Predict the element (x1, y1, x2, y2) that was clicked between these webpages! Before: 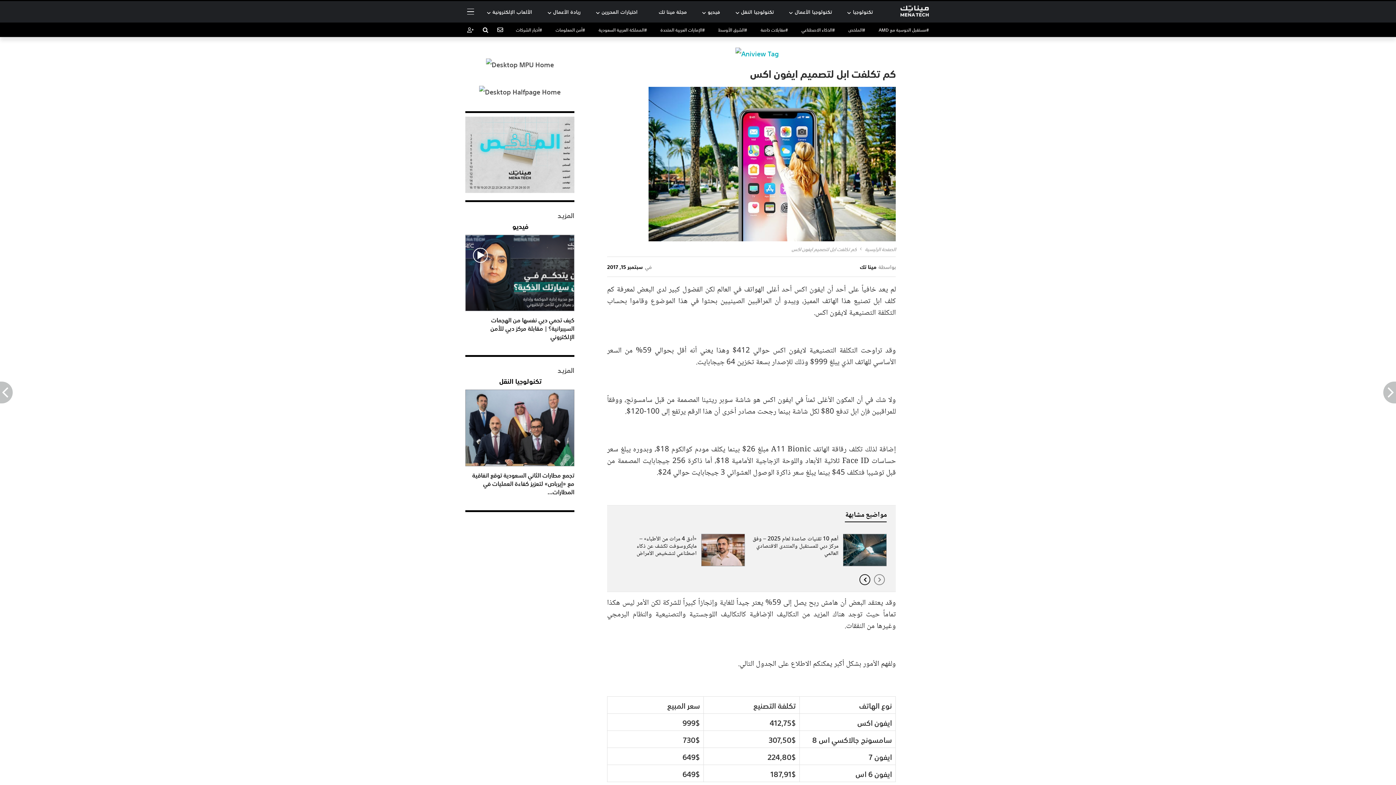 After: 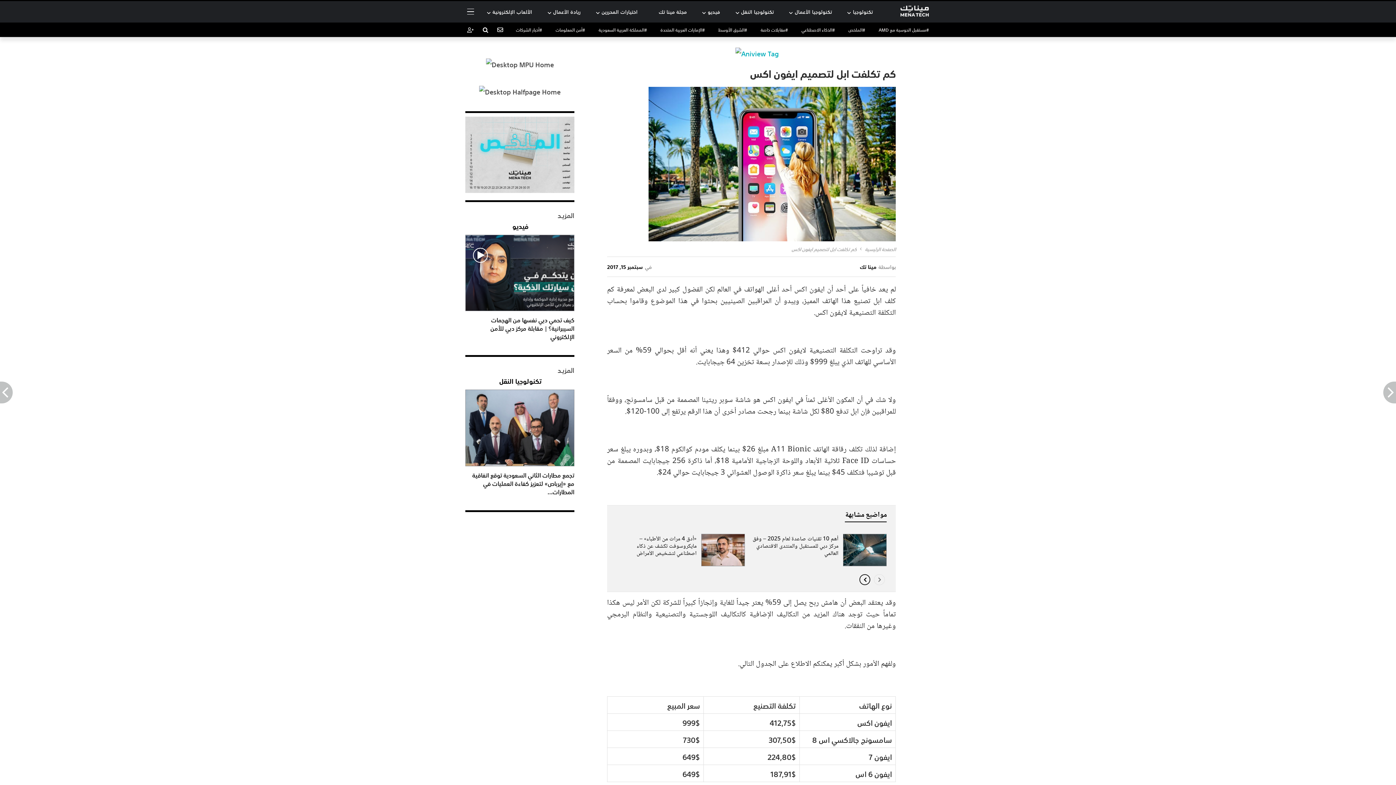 Action: label: السابق bbox: (874, 574, 885, 585)